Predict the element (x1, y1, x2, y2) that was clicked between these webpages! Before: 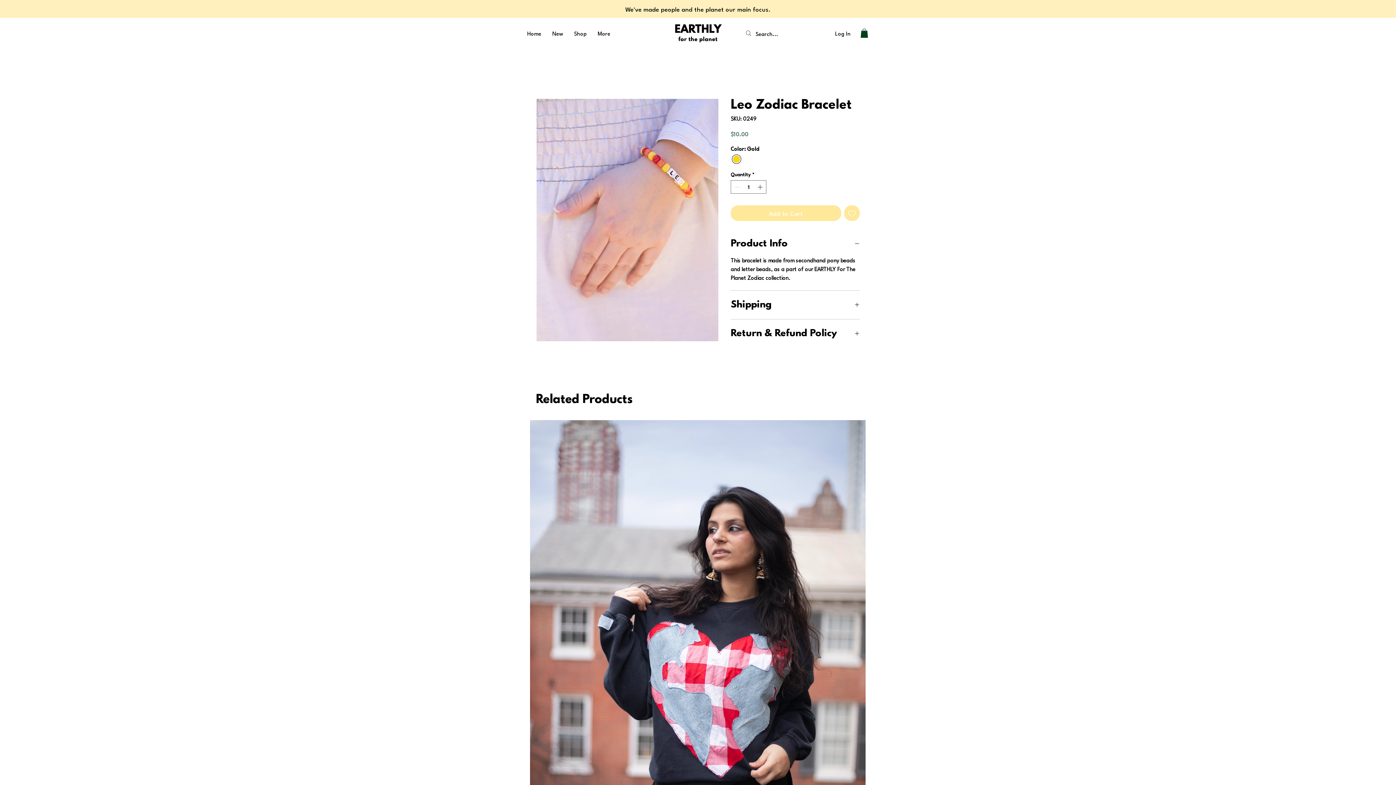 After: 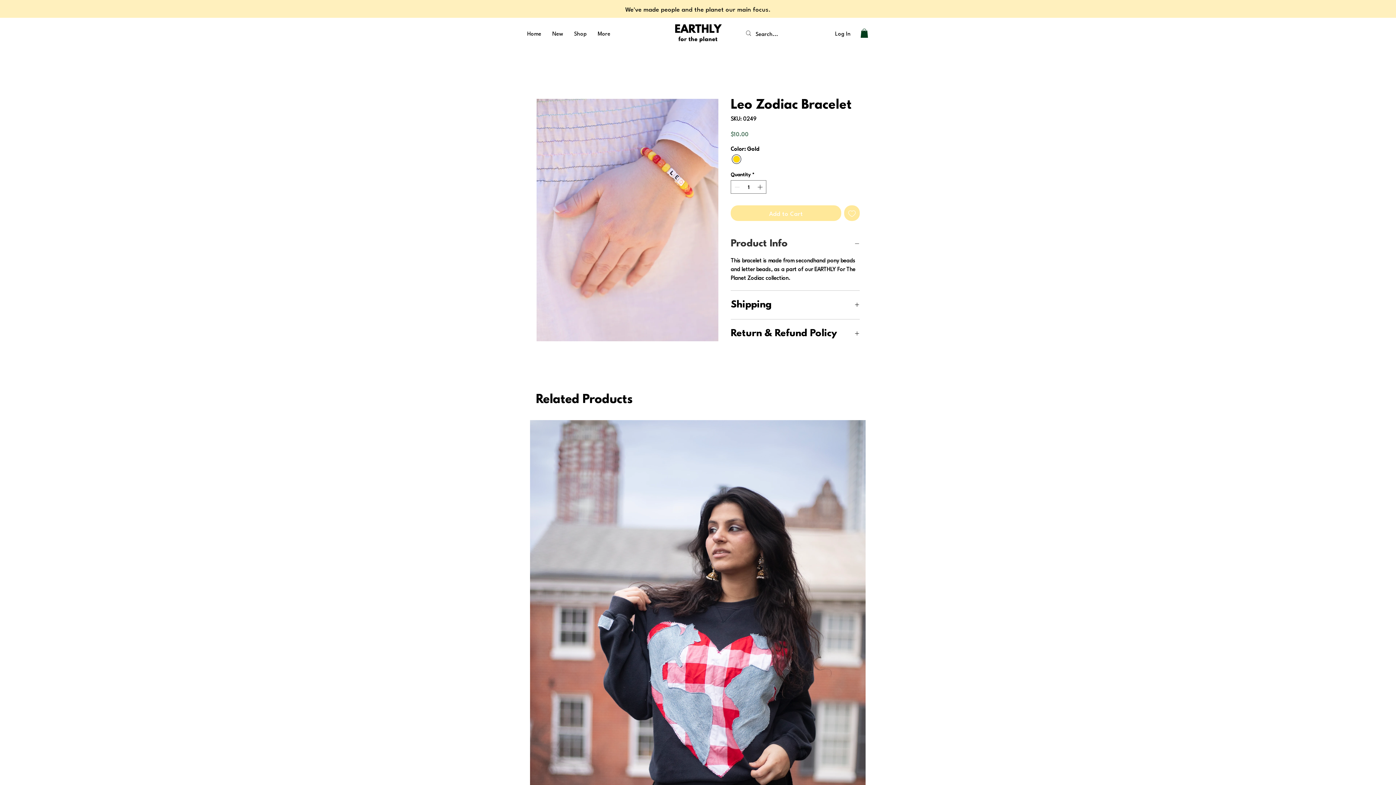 Action: bbox: (730, 238, 860, 249) label: Product Info